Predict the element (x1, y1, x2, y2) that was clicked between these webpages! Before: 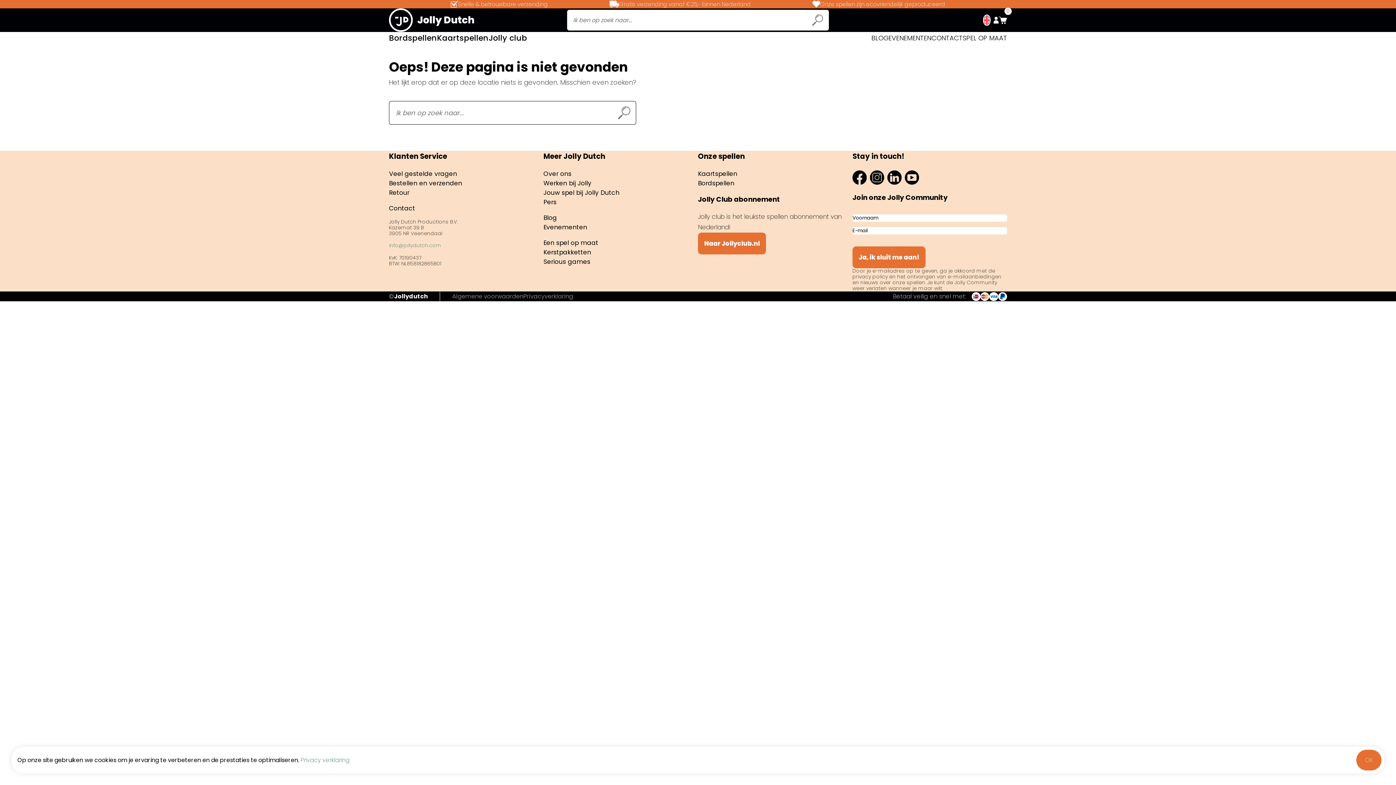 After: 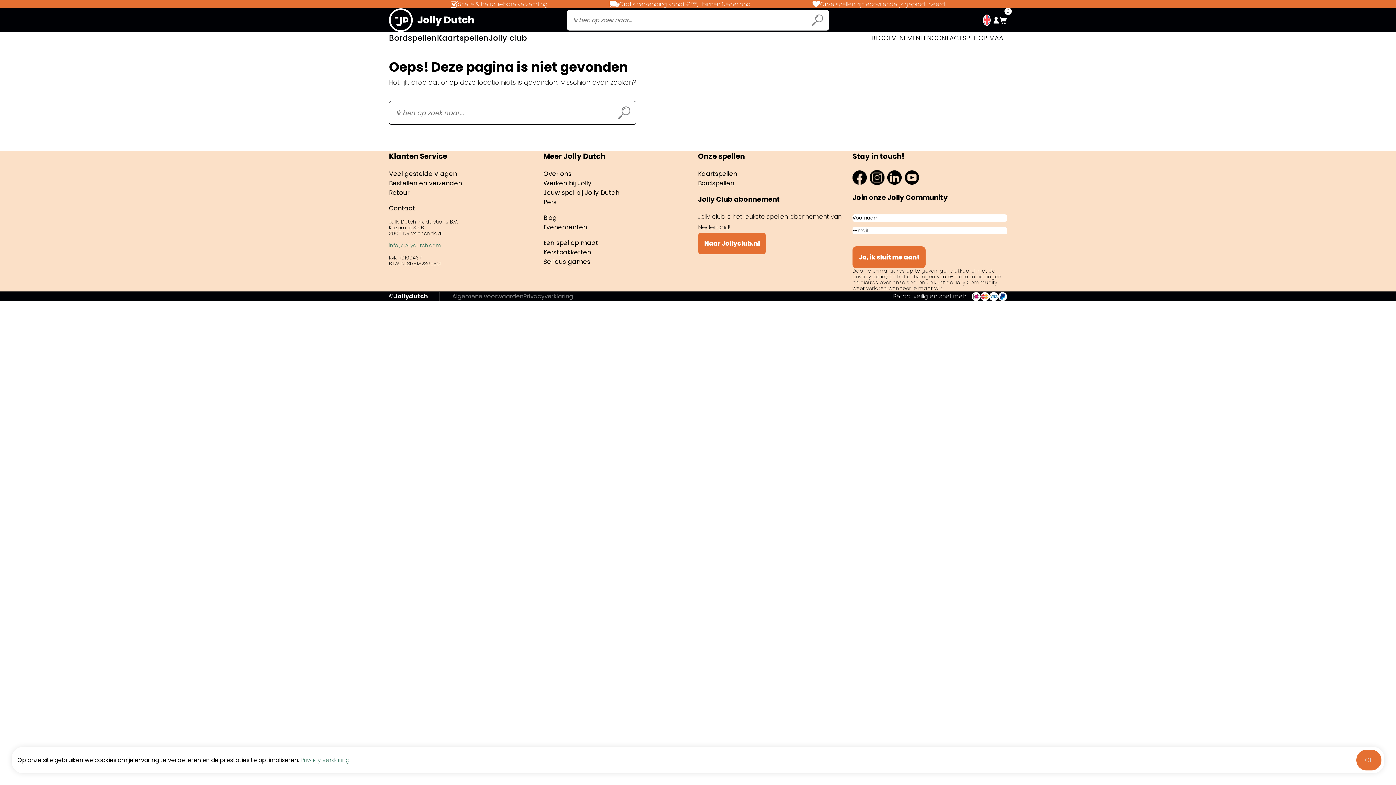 Action: bbox: (870, 169, 887, 186)